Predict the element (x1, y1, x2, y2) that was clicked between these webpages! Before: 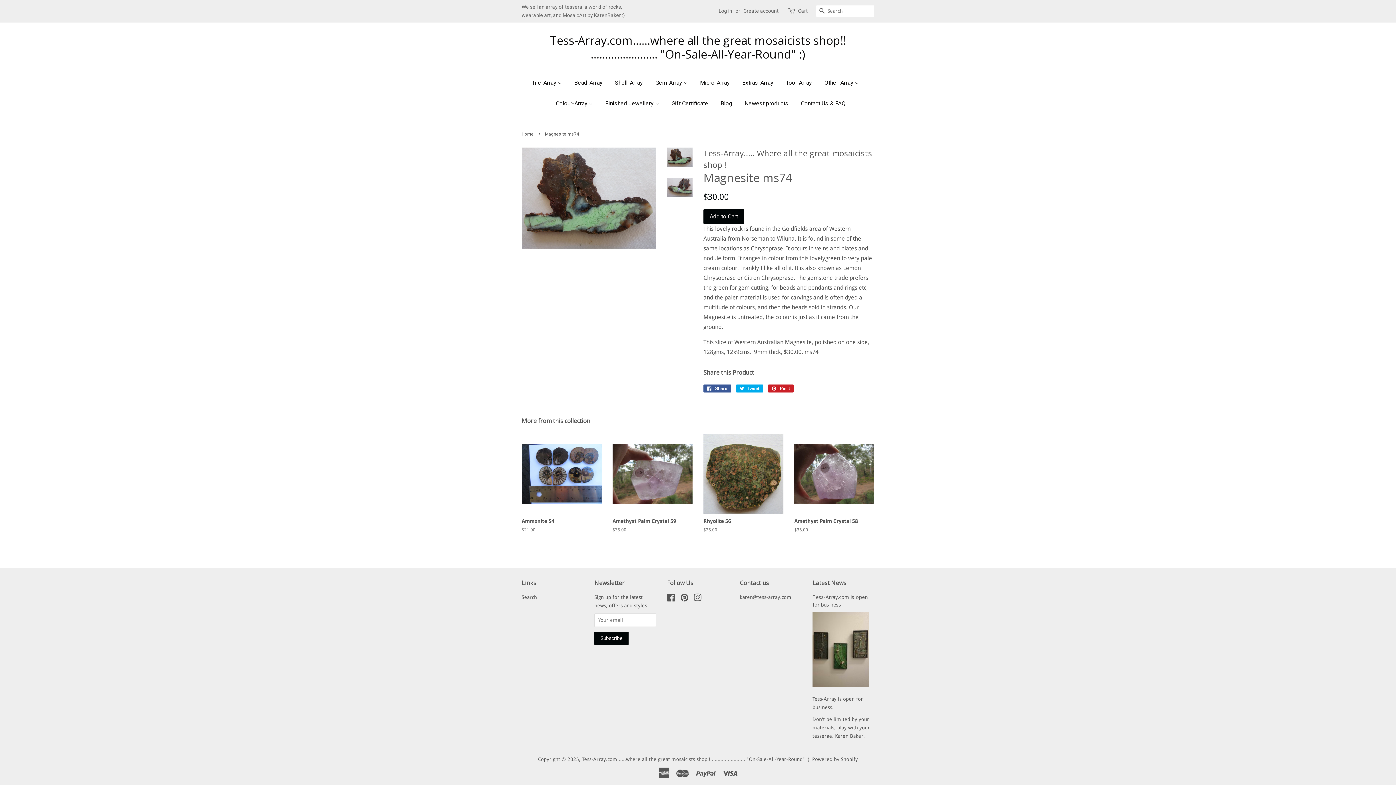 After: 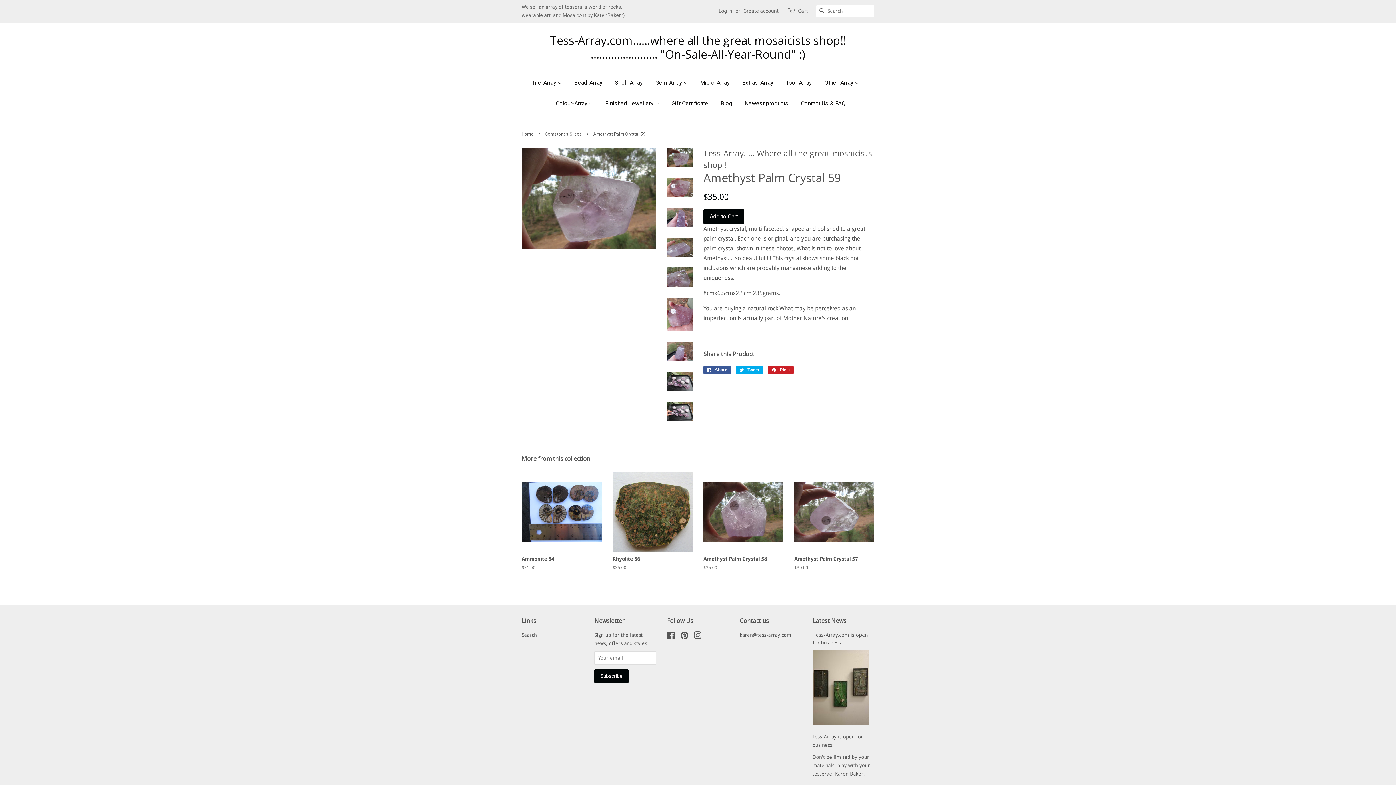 Action: bbox: (612, 434, 692, 546) label: Amethyst Palm Crystal 59

Regular price
$35.00